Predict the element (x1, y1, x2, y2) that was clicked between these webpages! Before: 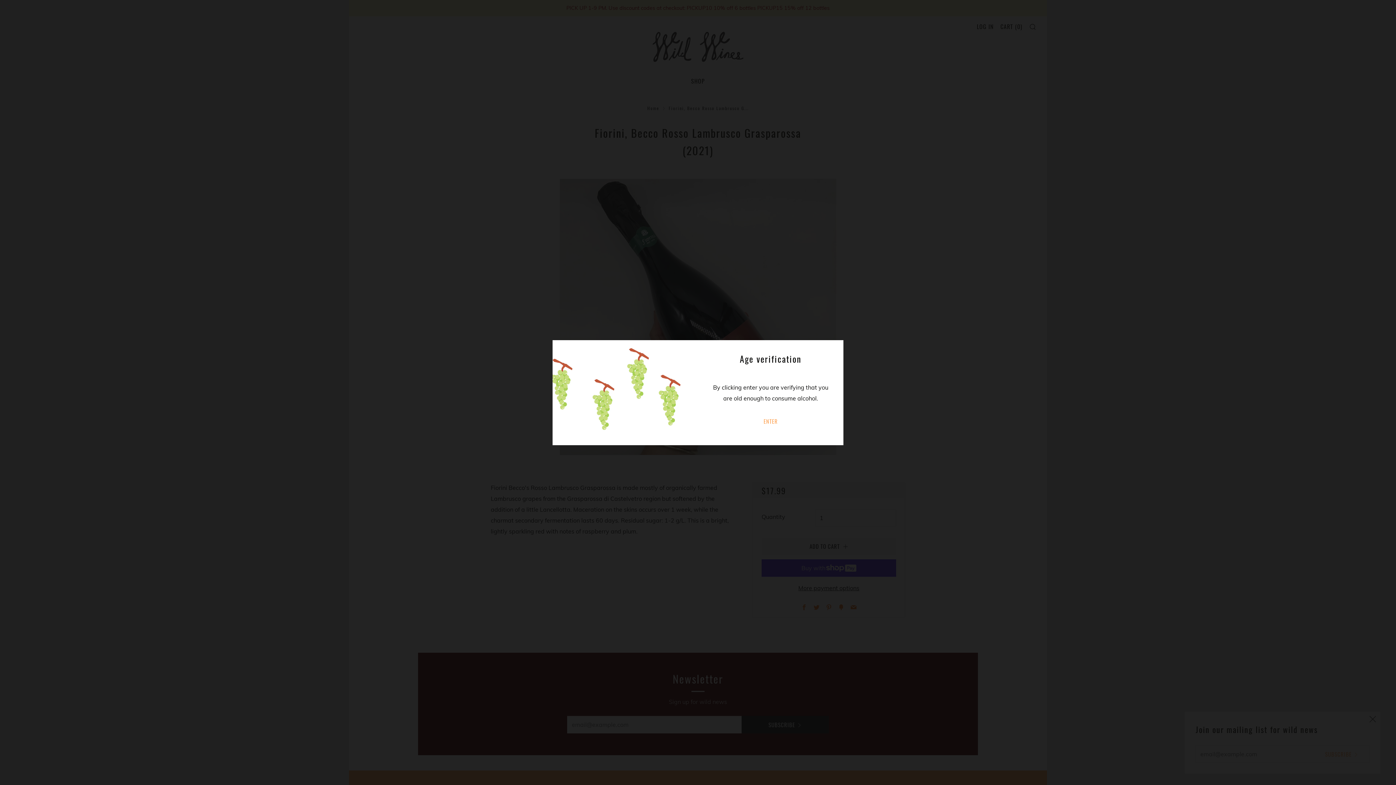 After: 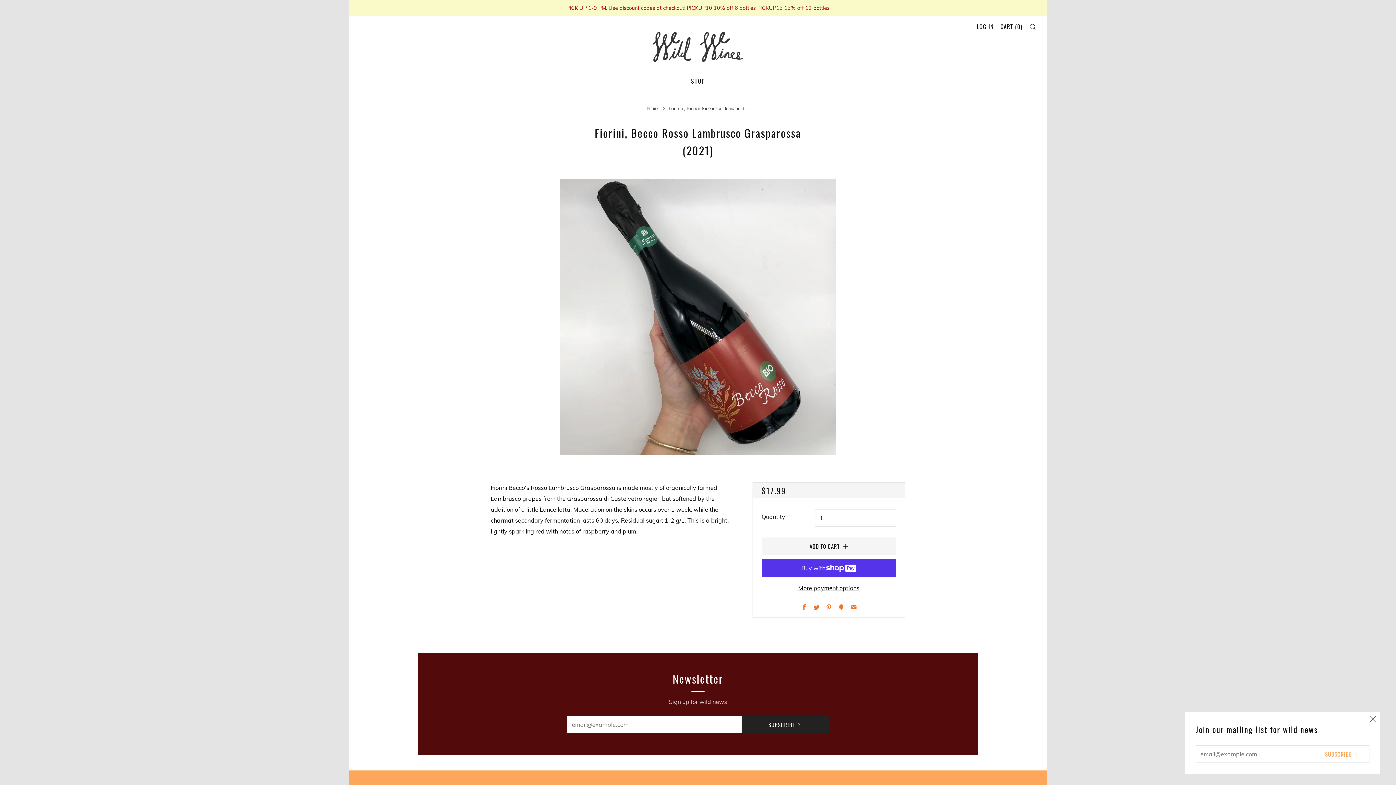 Action: bbox: (709, 412, 832, 430) label: ENTER